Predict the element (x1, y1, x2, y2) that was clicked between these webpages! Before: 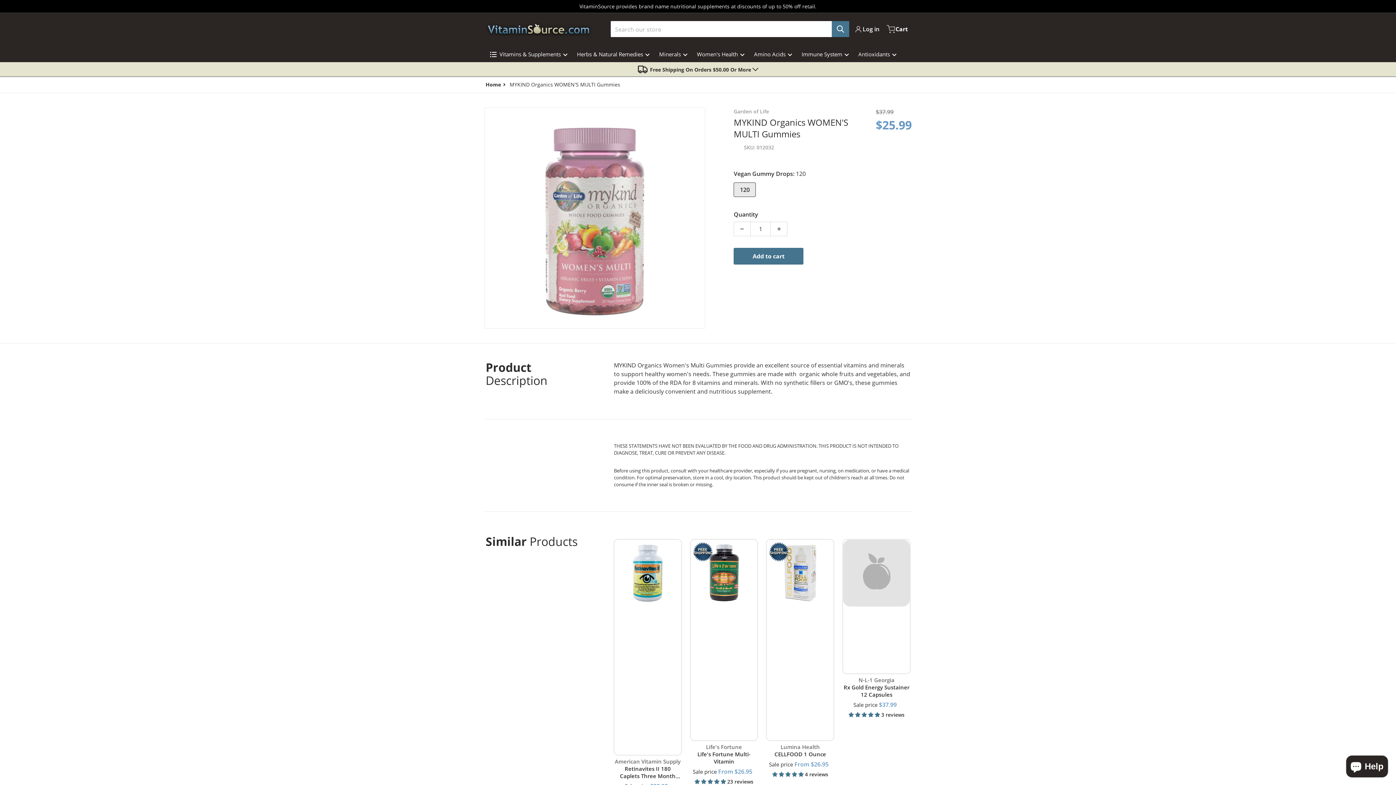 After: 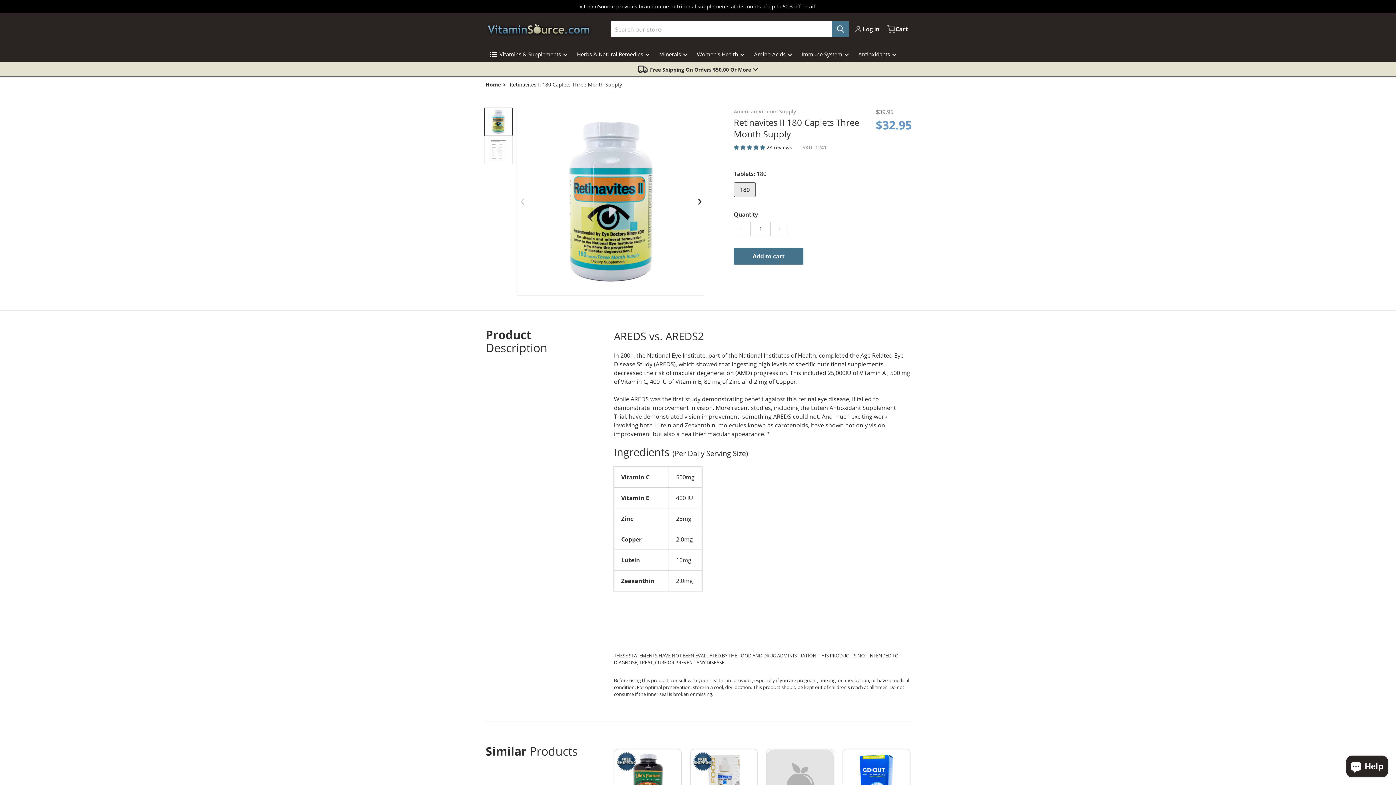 Action: label: Vendor:
American Vitamin Supply

Retinavites II 180 Caplets Three Month Supply

Sale price $32.95
 28 reviews bbox: (609, 535, 686, 804)